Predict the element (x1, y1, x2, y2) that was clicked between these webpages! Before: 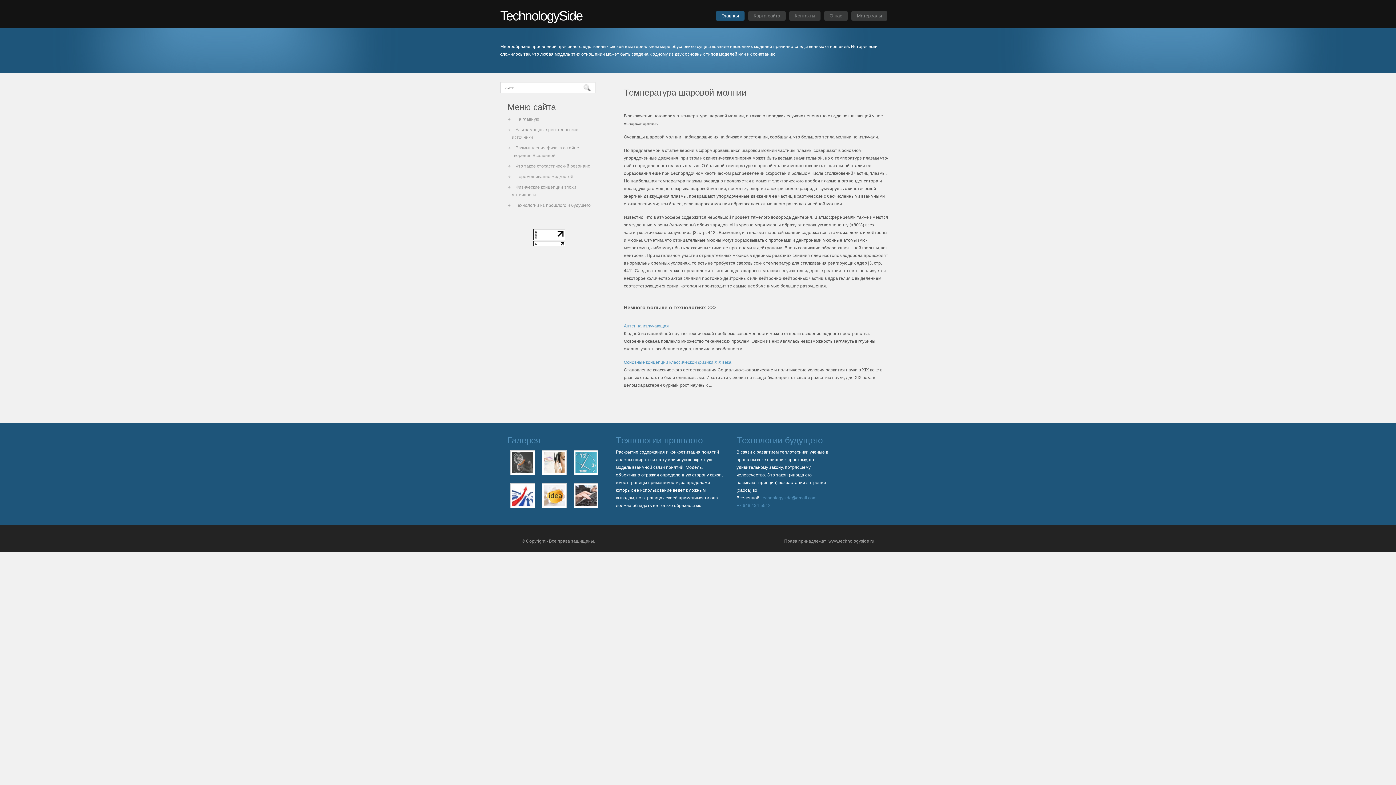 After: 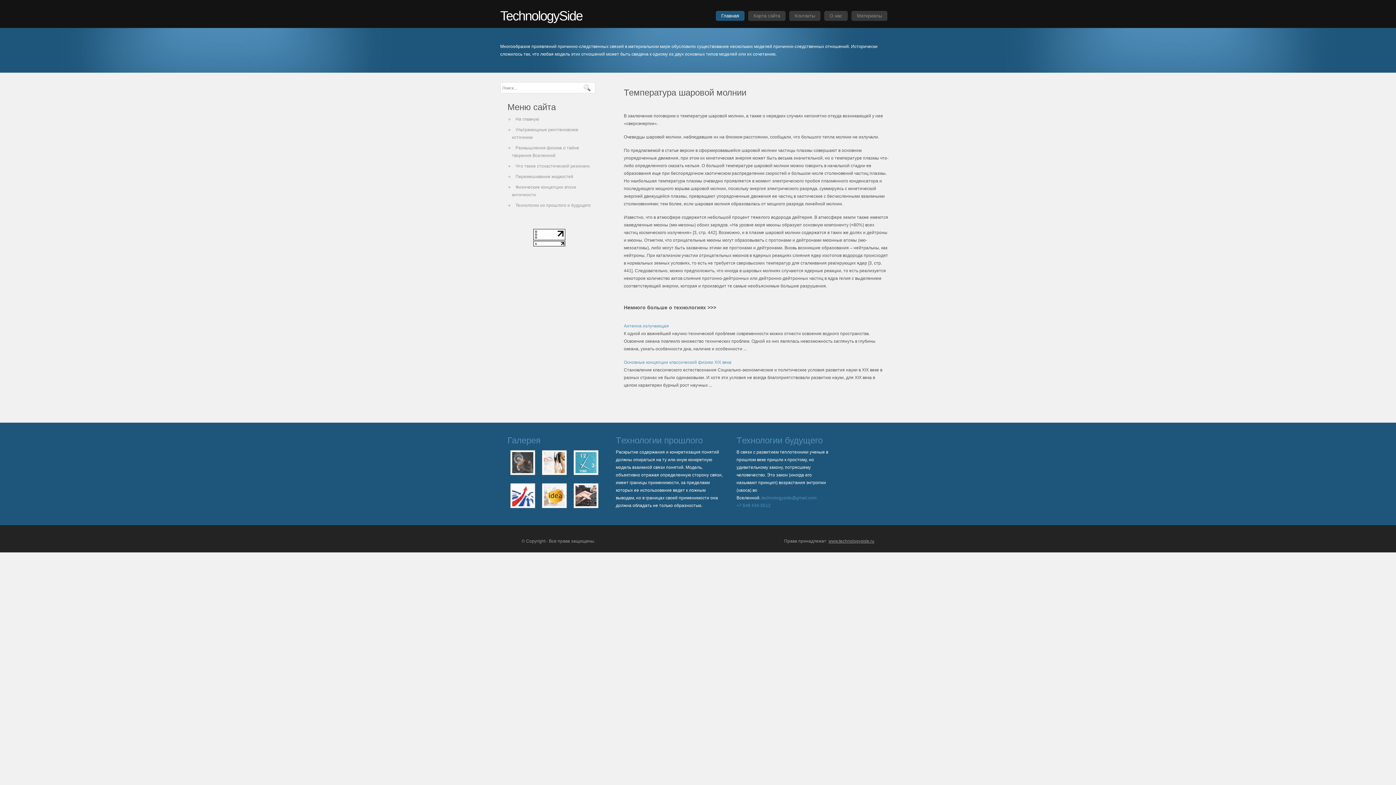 Action: bbox: (533, 242, 565, 247)